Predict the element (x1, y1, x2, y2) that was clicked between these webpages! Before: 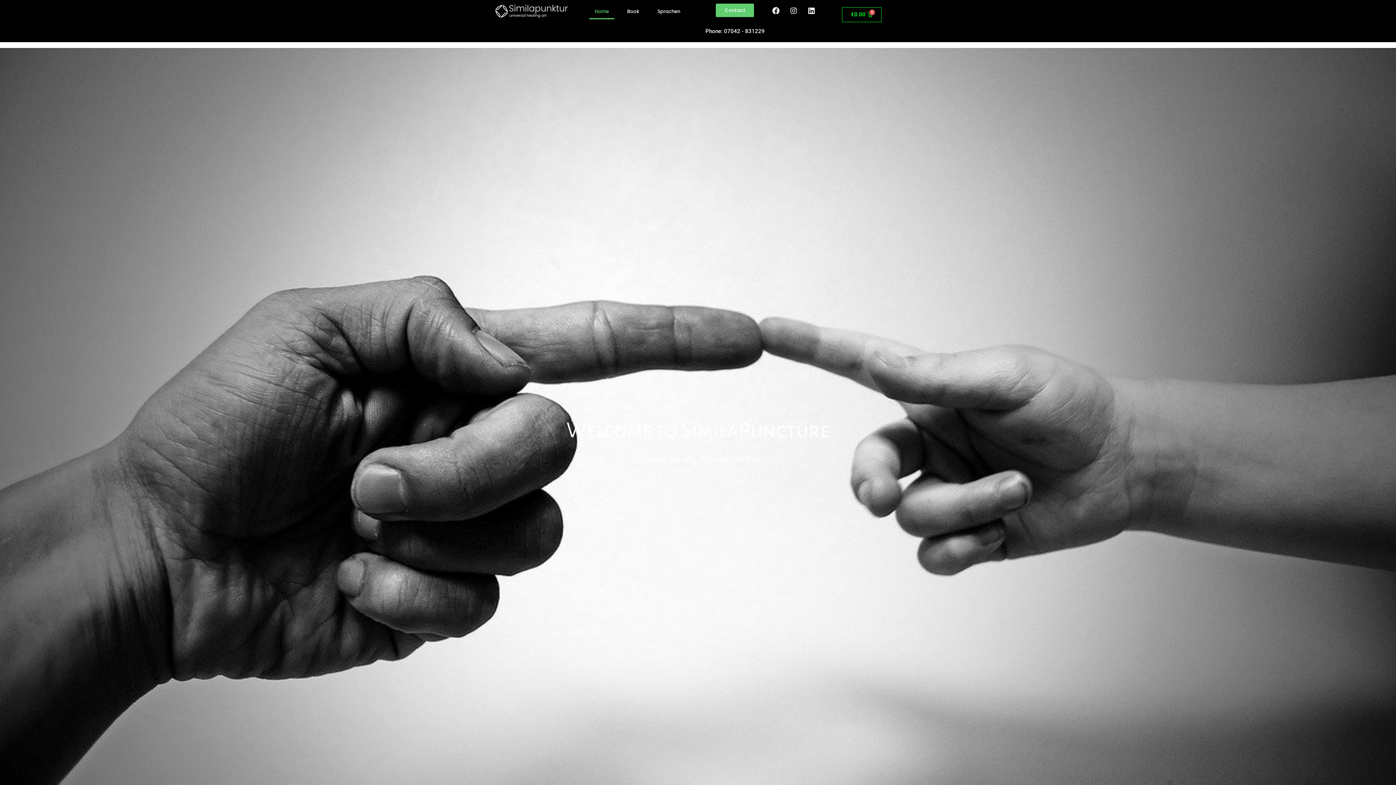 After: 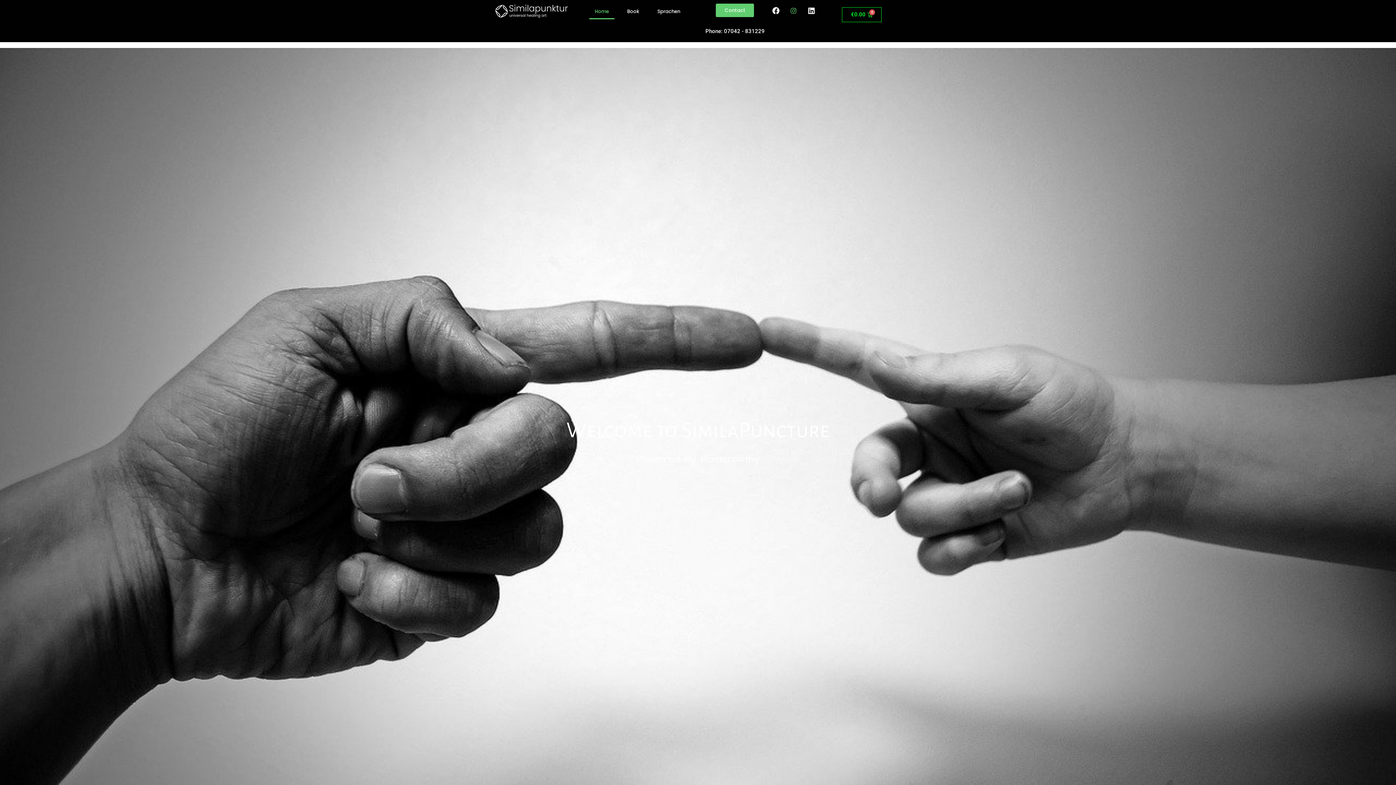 Action: label: Instagram bbox: (786, 3, 801, 18)